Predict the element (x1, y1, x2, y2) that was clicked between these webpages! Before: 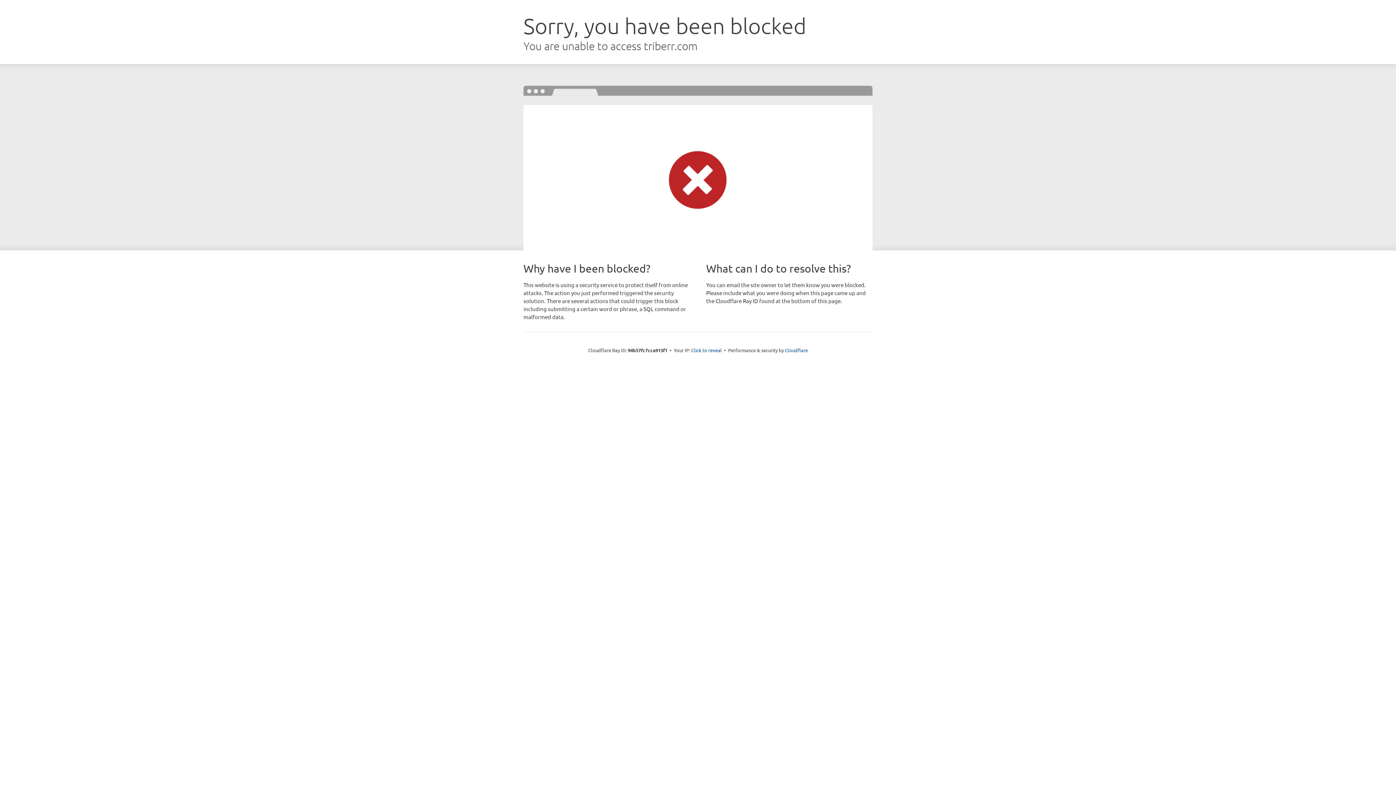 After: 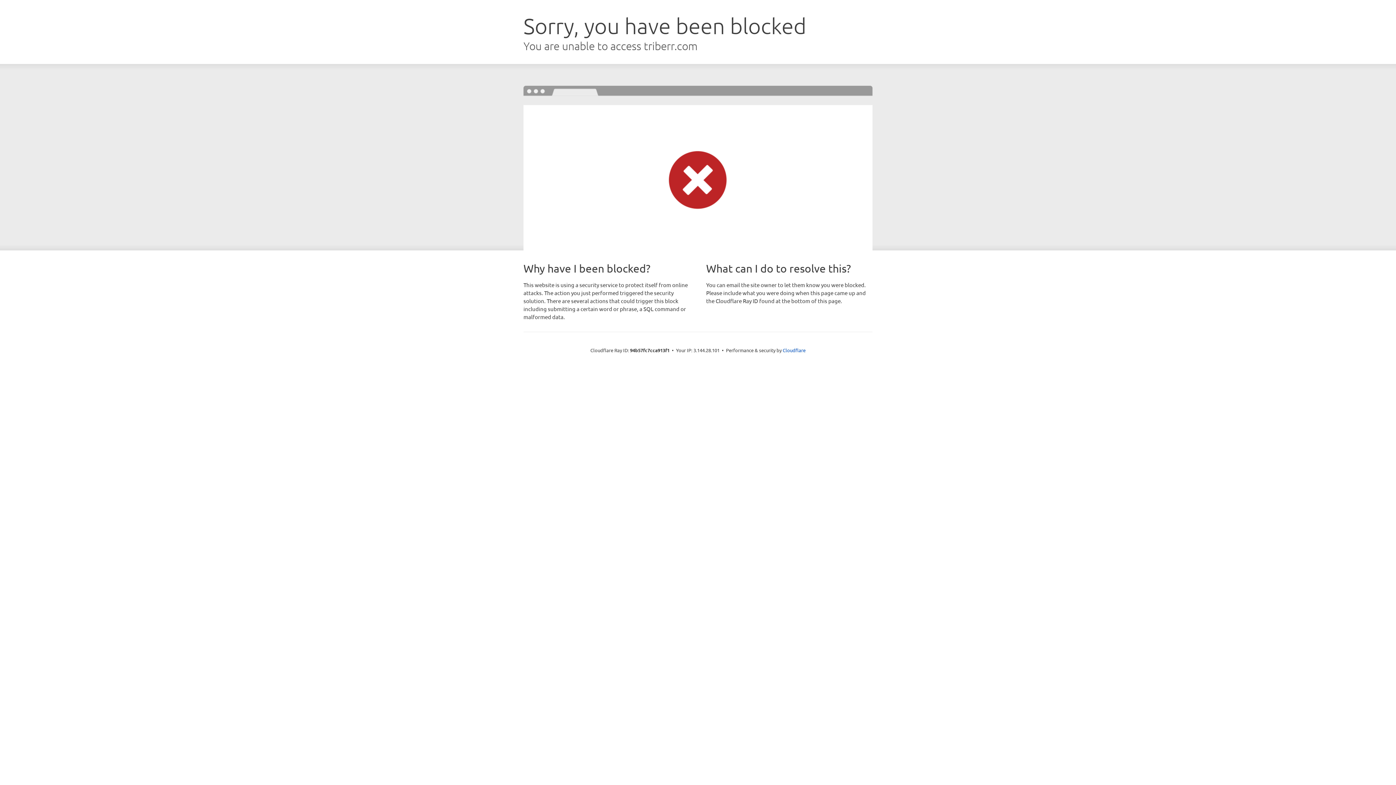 Action: label: Click to reveal bbox: (691, 346, 722, 353)